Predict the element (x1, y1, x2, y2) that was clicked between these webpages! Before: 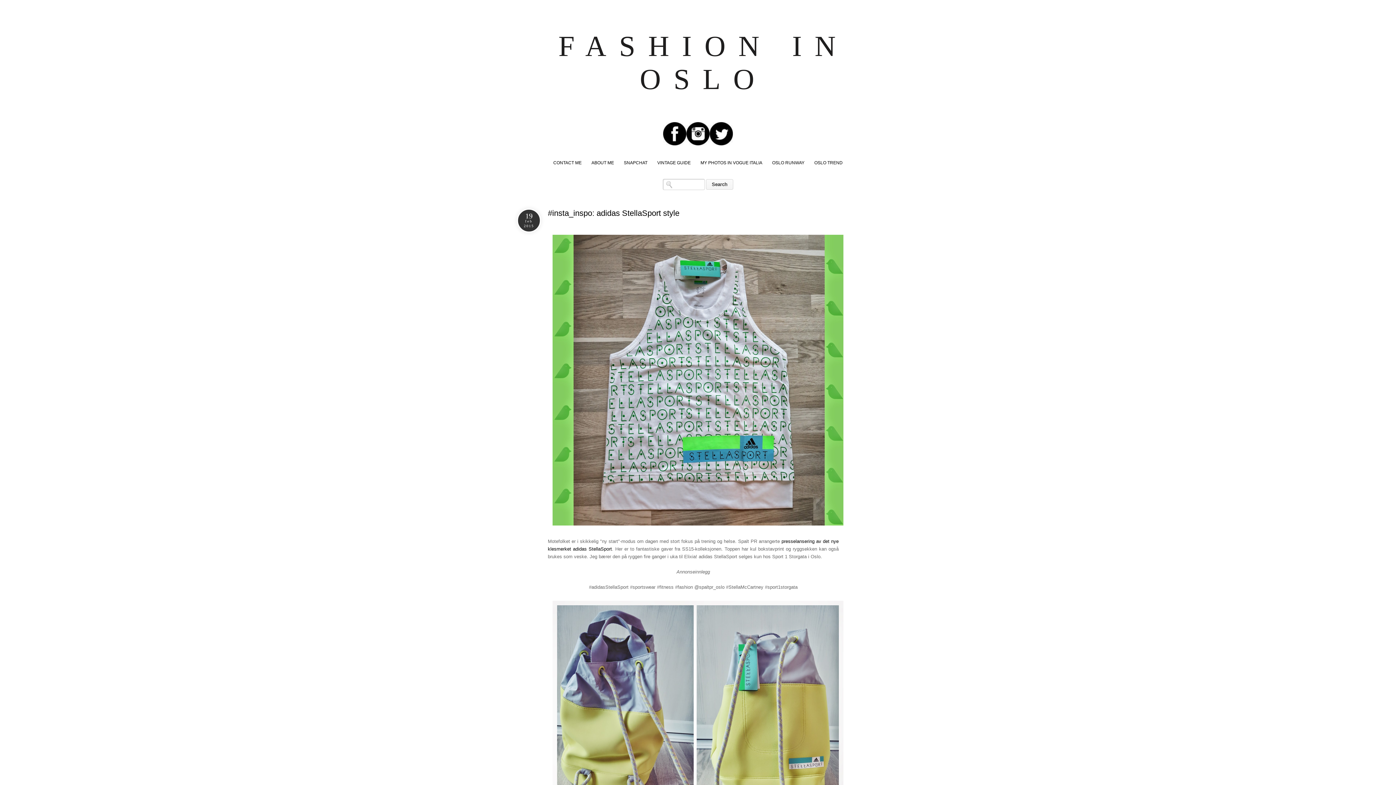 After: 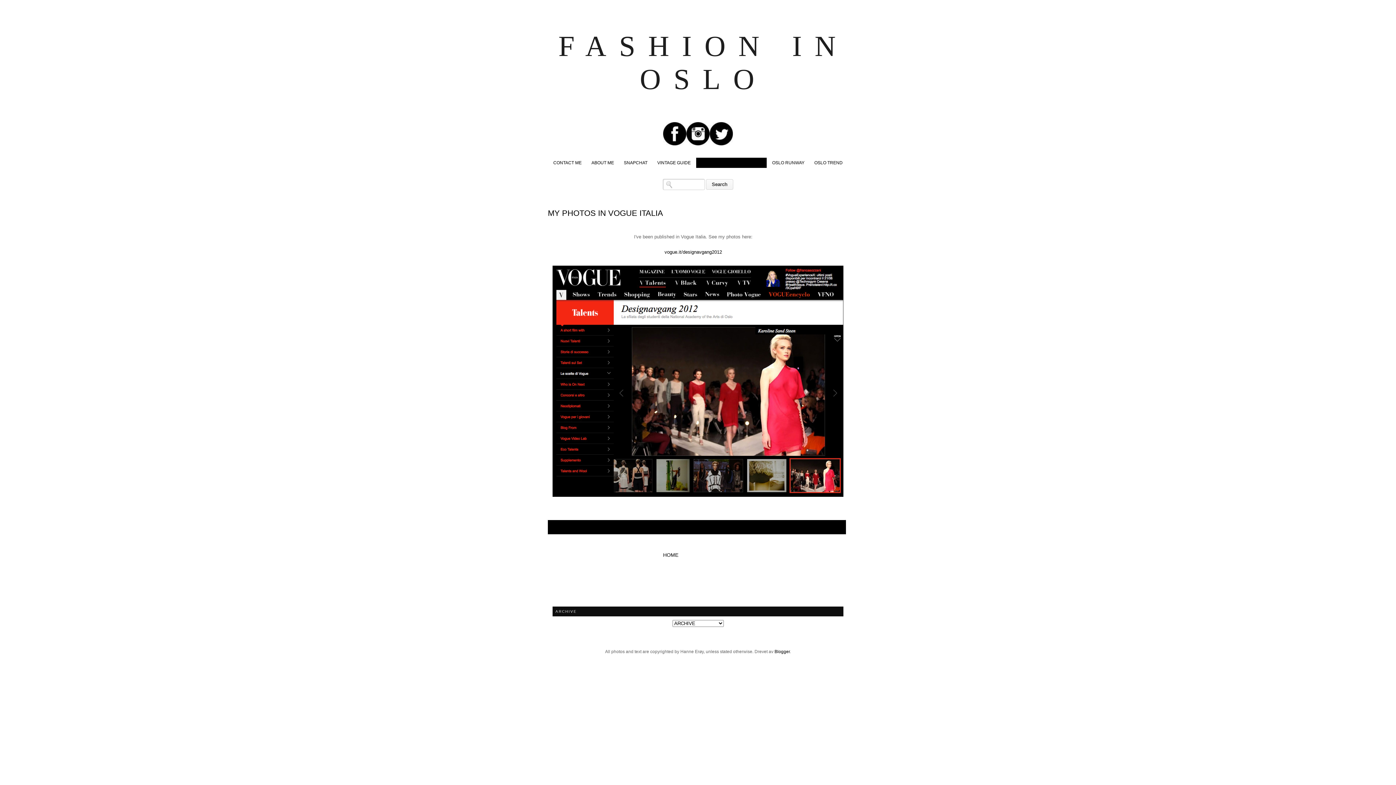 Action: label: MY PHOTOS IN VOGUE ITALIA bbox: (696, 157, 766, 168)